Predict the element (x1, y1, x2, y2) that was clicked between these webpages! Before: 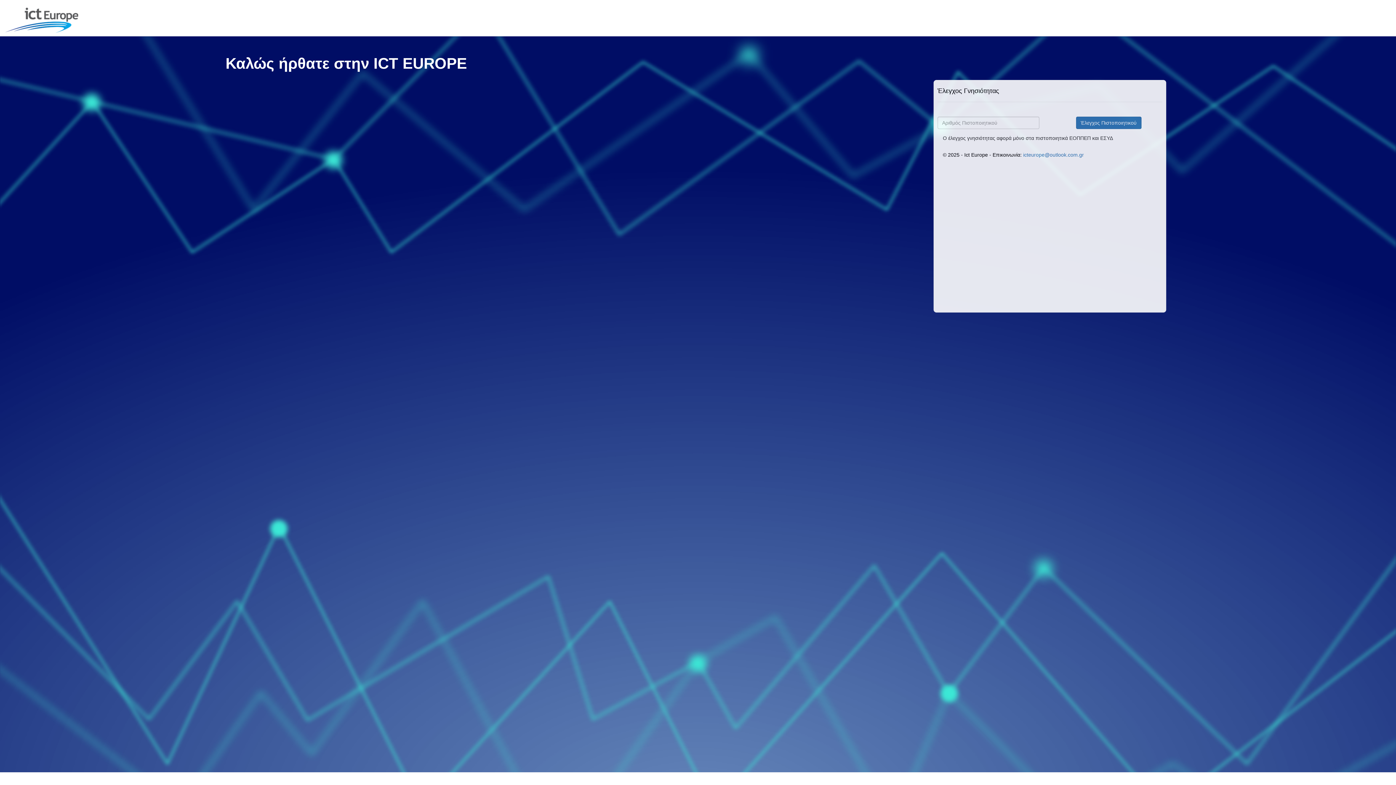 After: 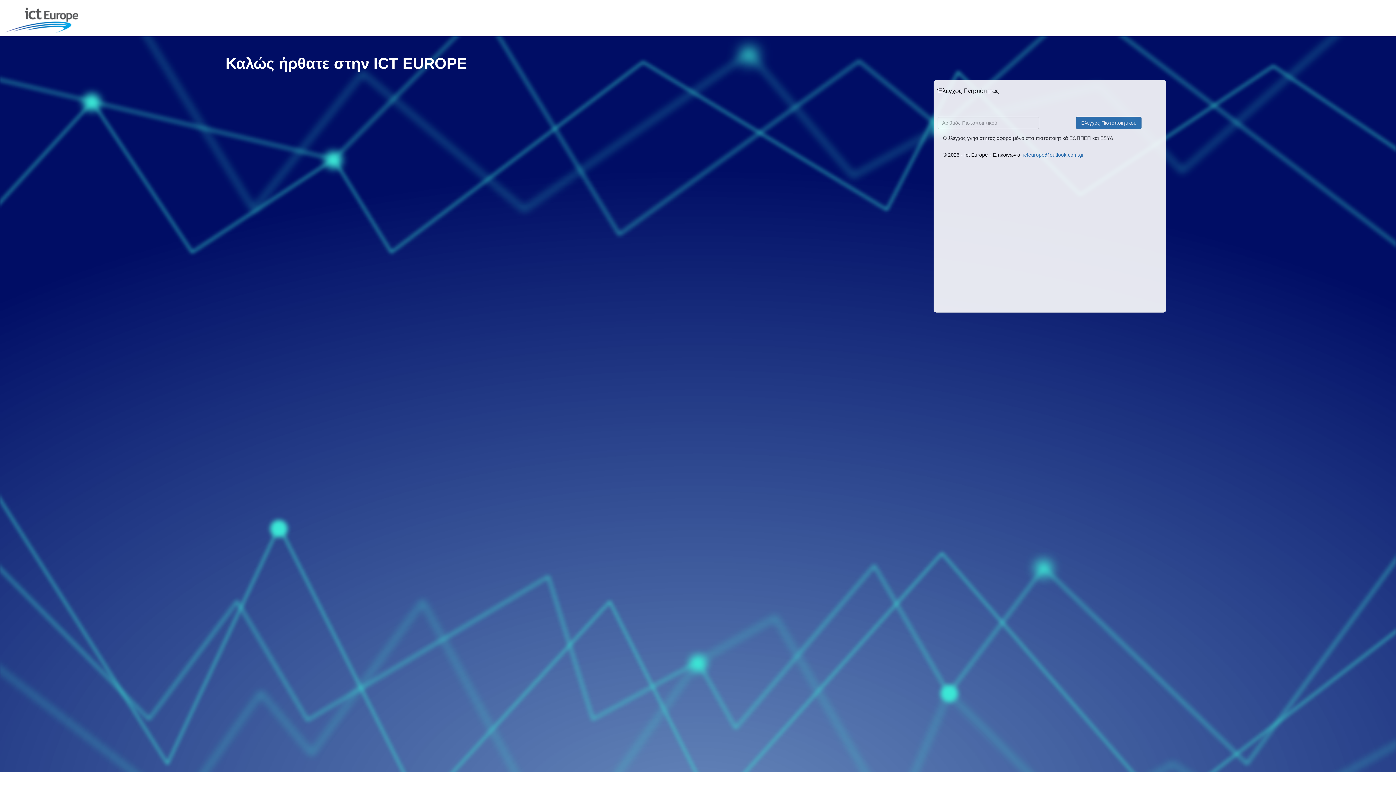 Action: bbox: (0, 0, 83, 18)